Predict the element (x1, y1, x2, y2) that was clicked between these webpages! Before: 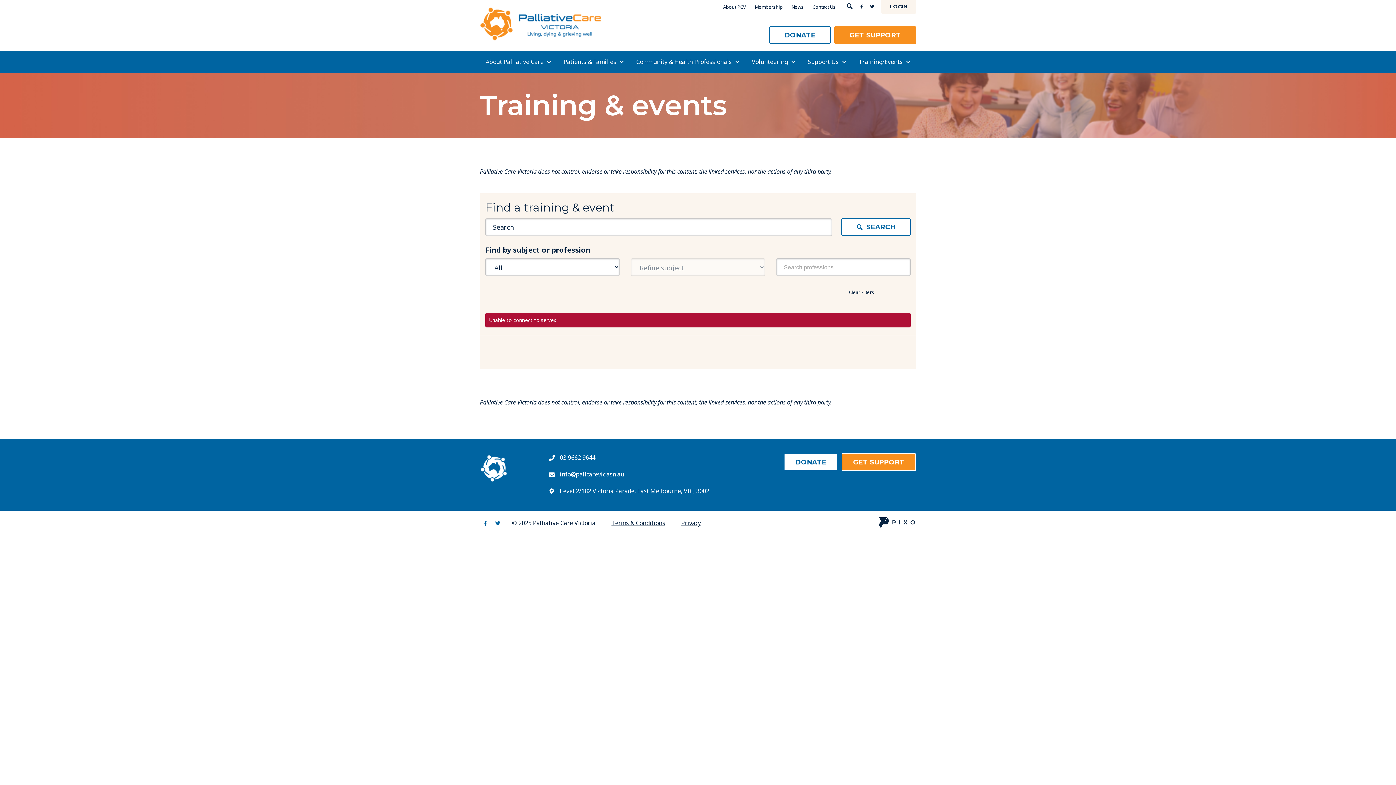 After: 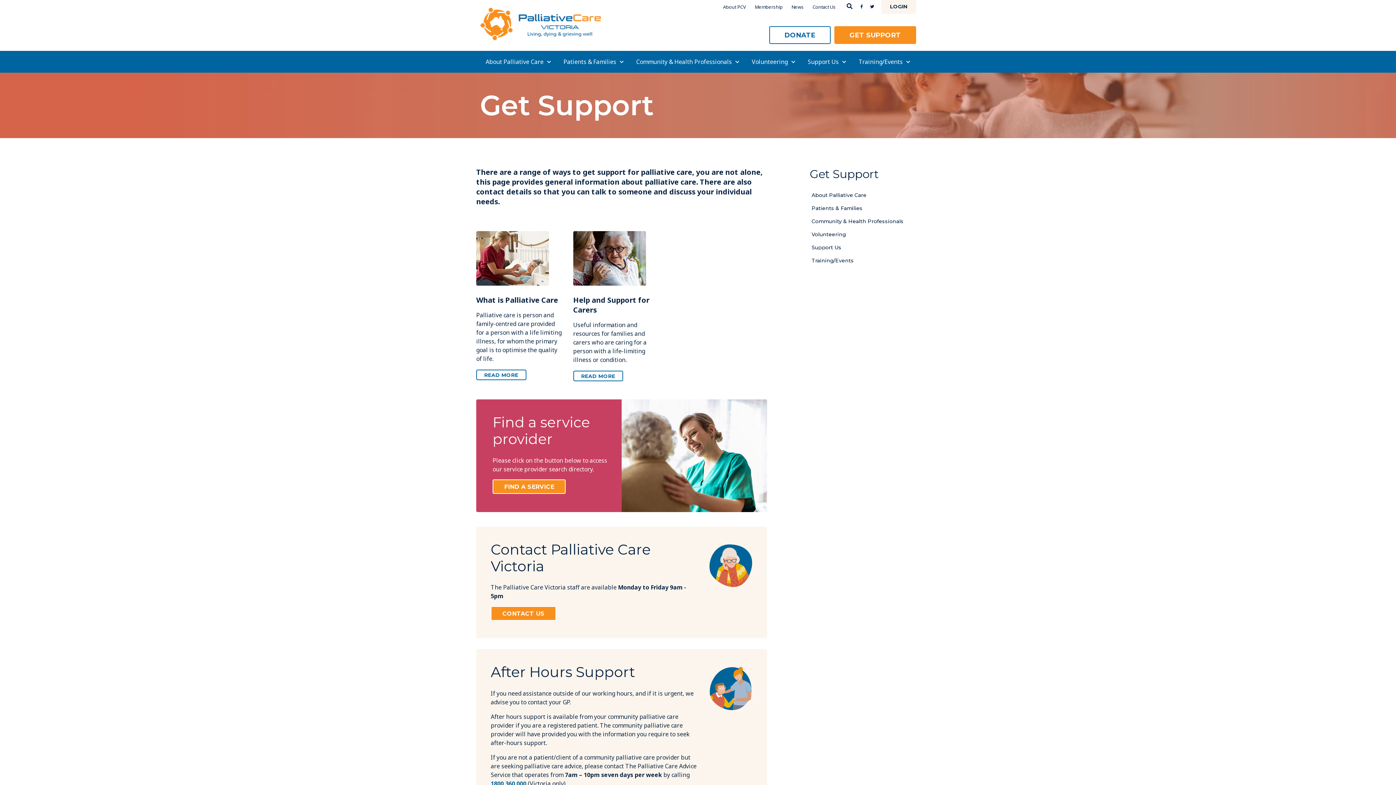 Action: label: GET SUPPORT bbox: (841, 453, 916, 471)